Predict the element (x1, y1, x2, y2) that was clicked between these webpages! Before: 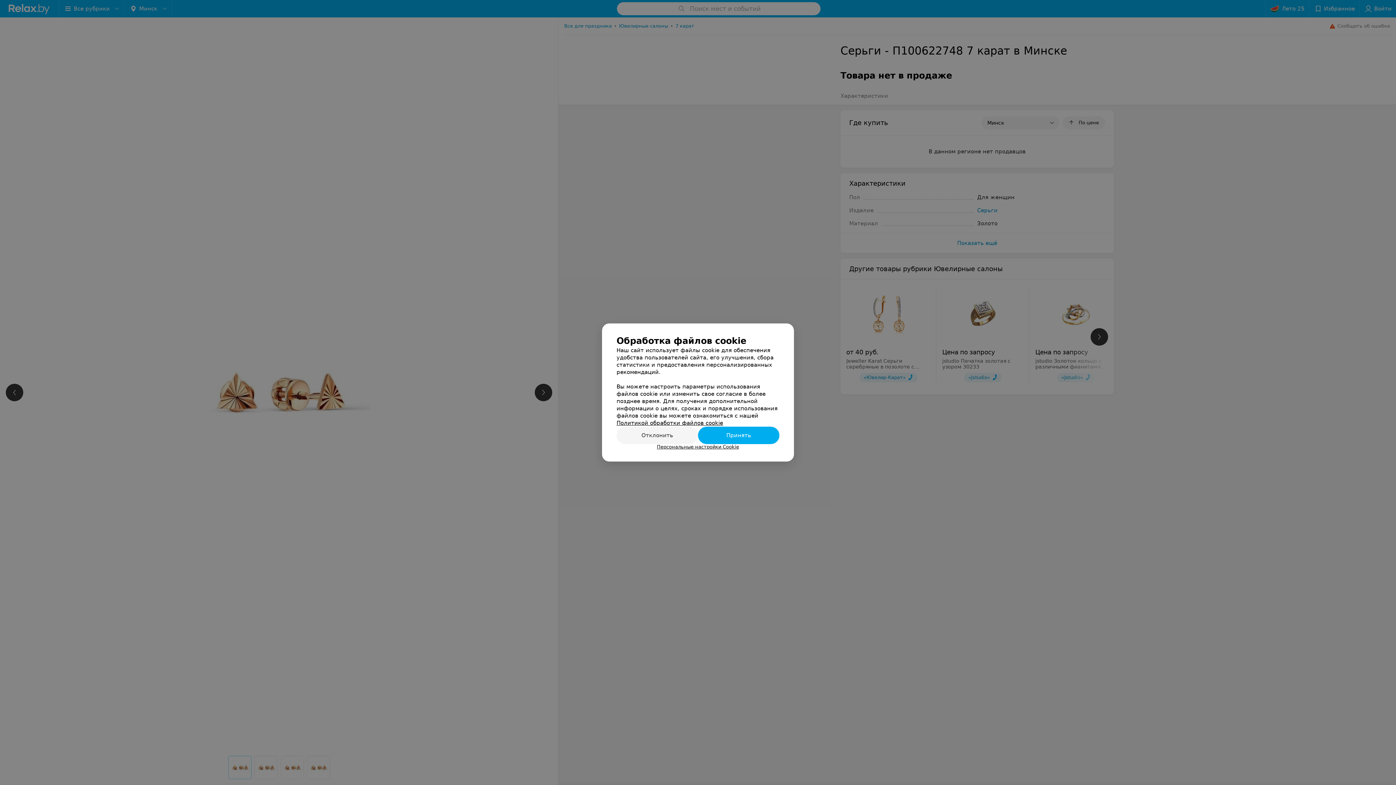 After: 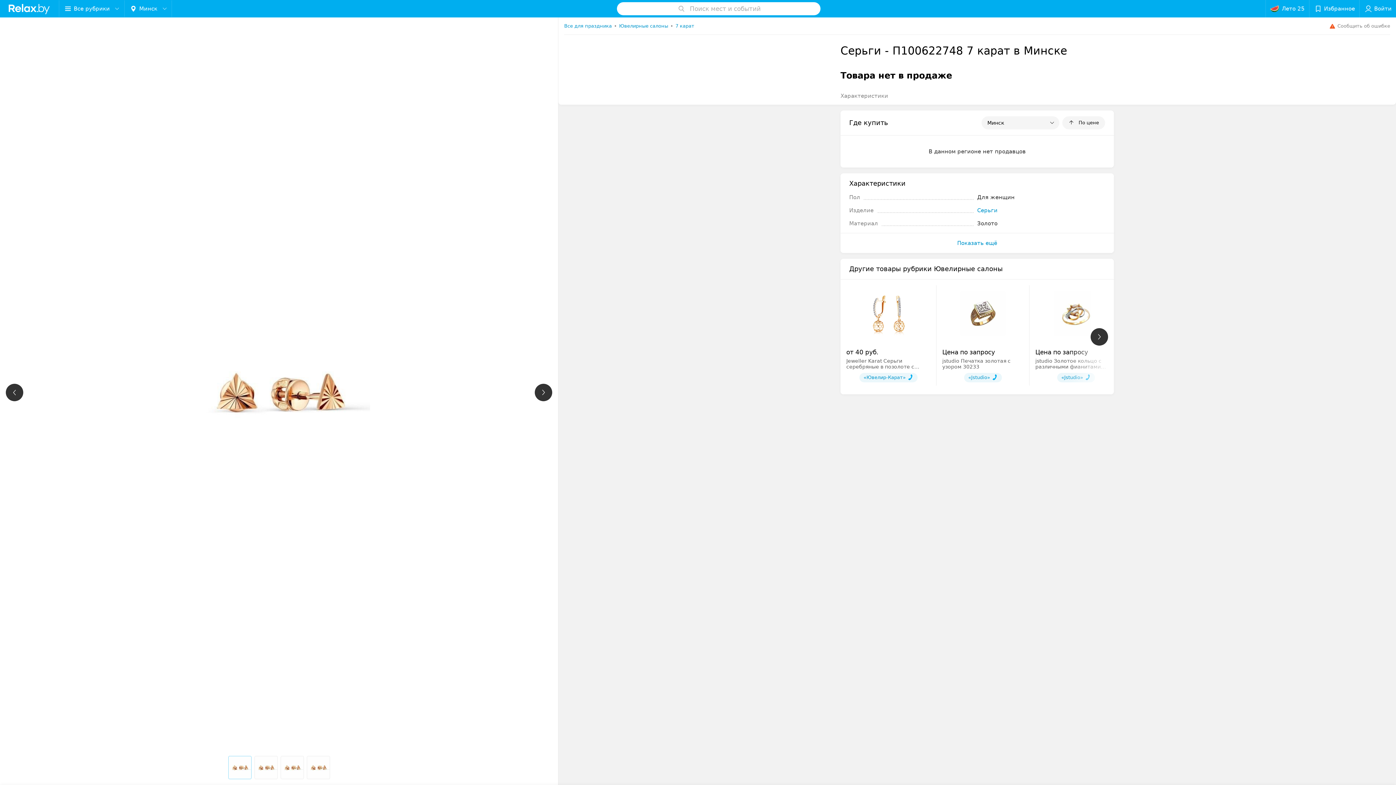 Action: bbox: (698, 426, 779, 444) label: Принять